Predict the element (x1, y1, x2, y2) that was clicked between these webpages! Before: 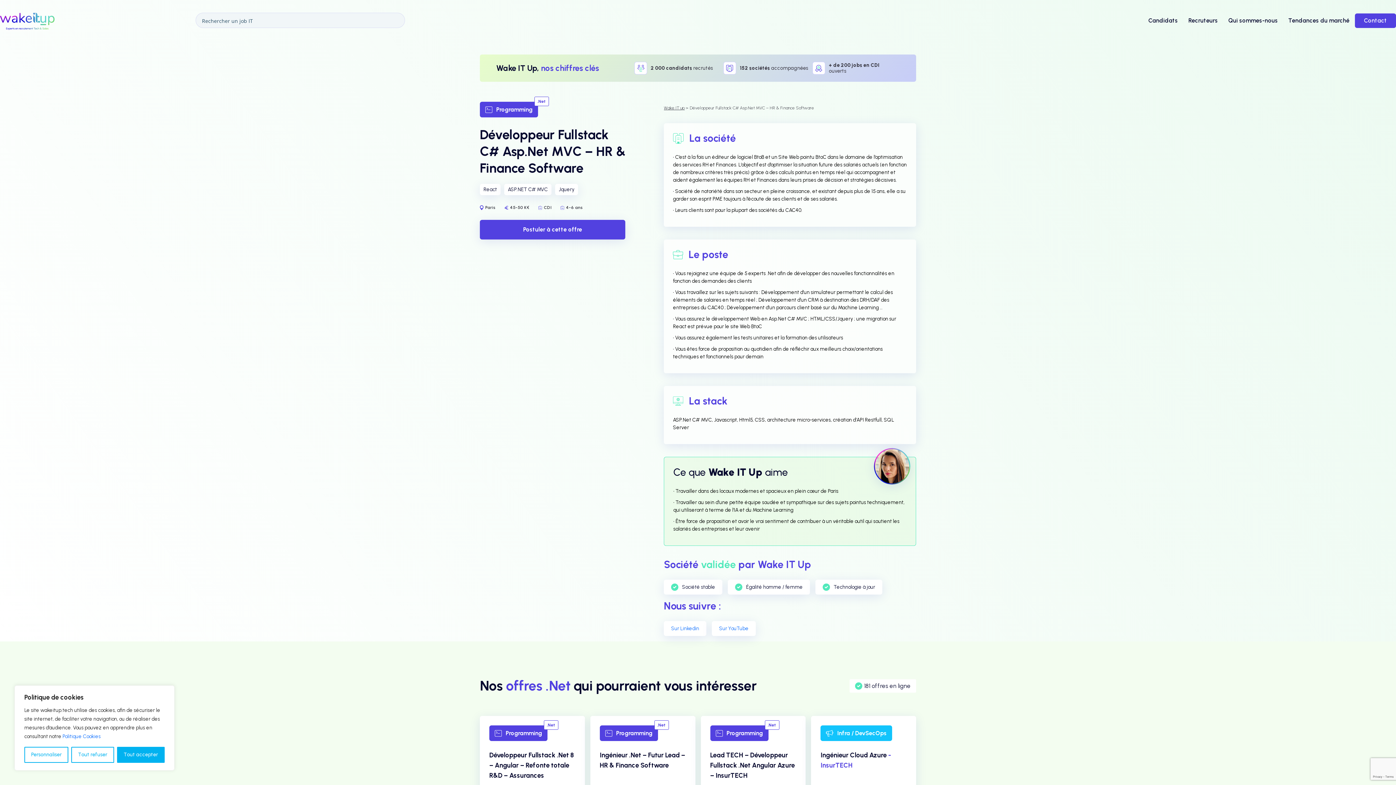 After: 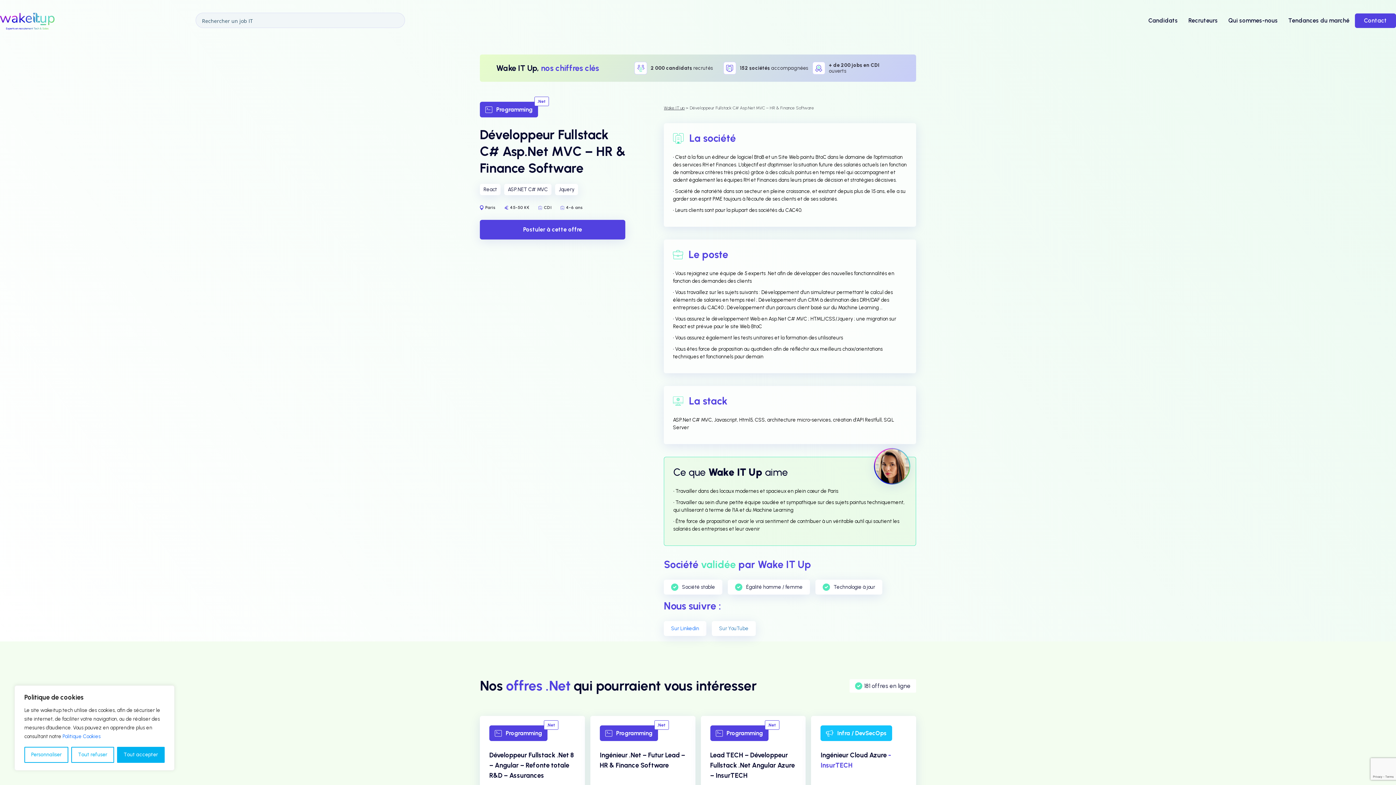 Action: bbox: (719, 625, 748, 632) label: Sur YouTube